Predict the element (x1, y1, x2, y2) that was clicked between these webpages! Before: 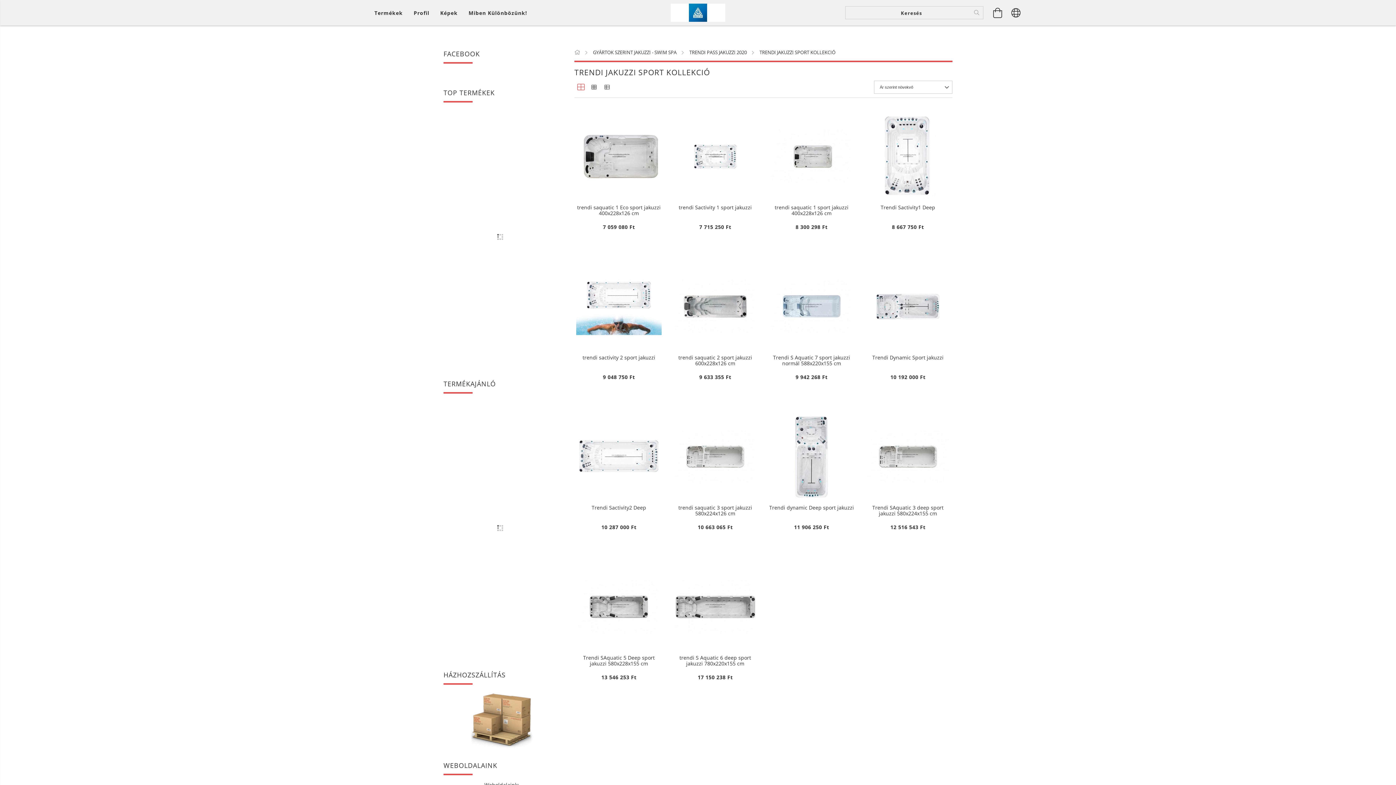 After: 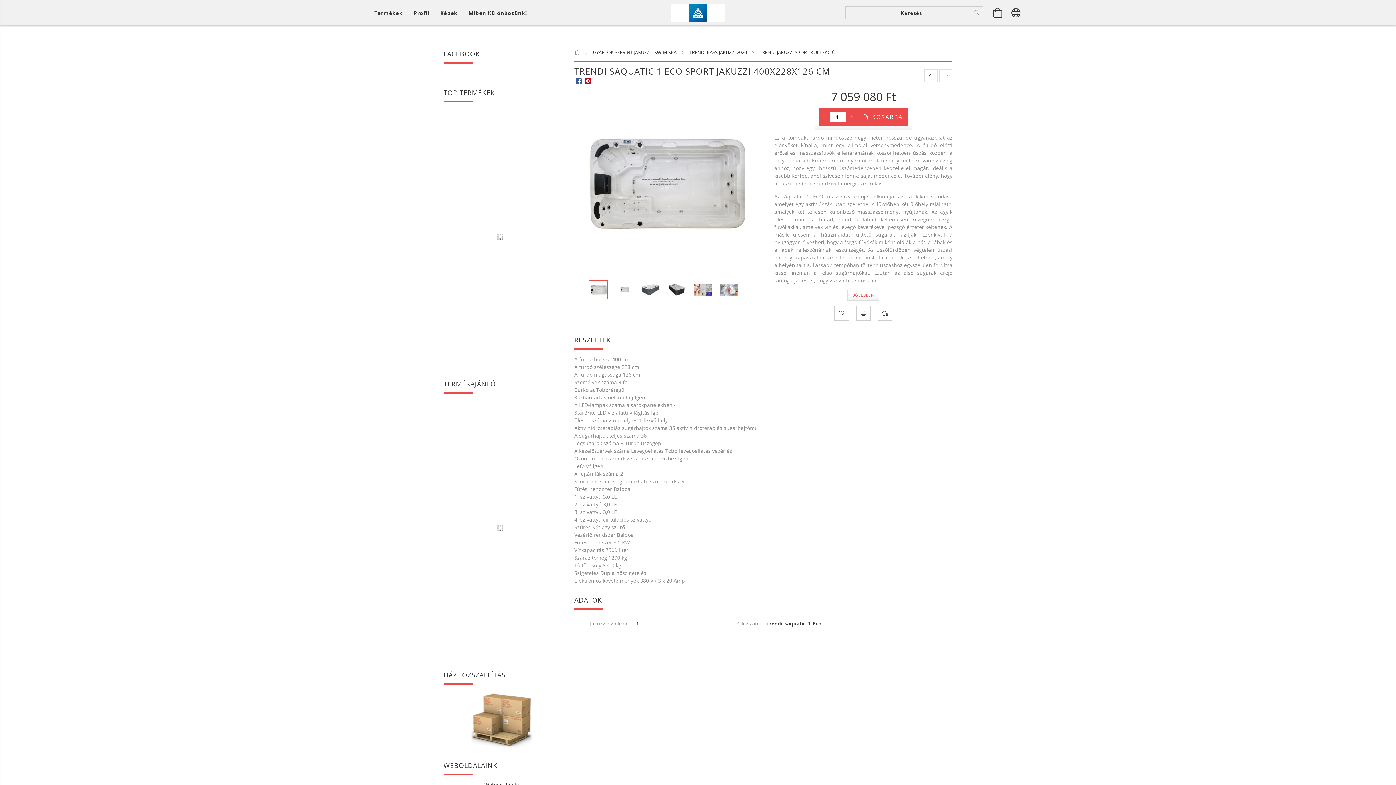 Action: bbox: (576, 113, 661, 199)